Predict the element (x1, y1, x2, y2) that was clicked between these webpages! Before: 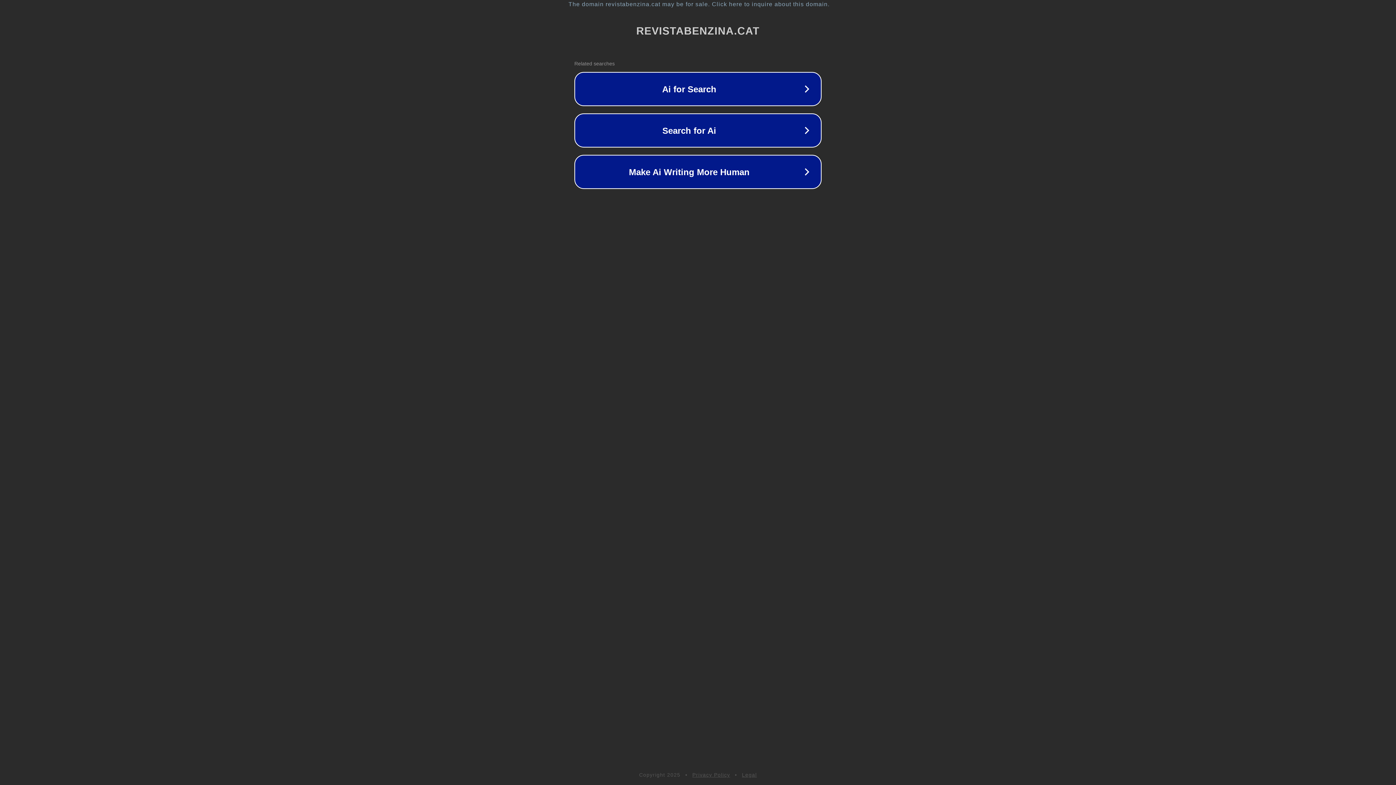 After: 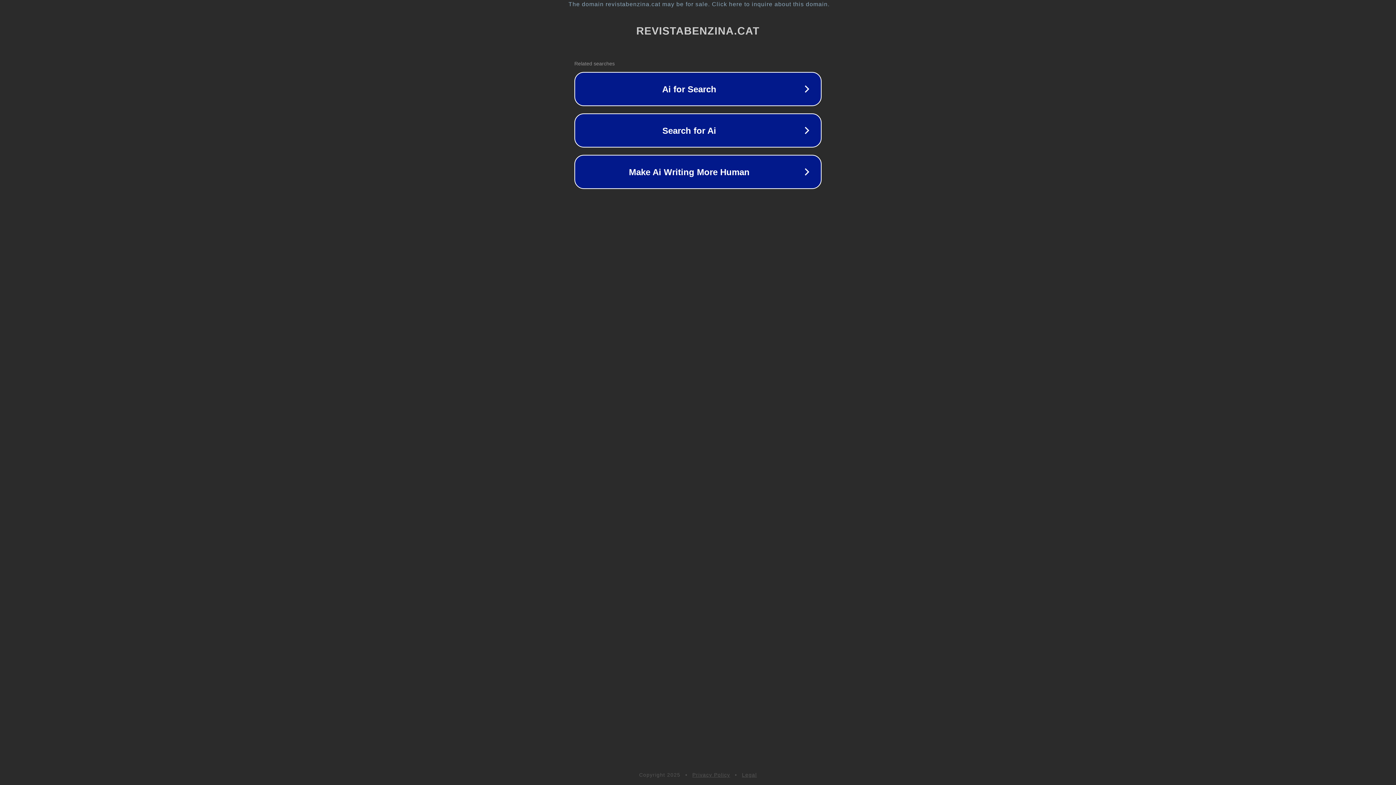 Action: label: Legal bbox: (742, 772, 757, 778)